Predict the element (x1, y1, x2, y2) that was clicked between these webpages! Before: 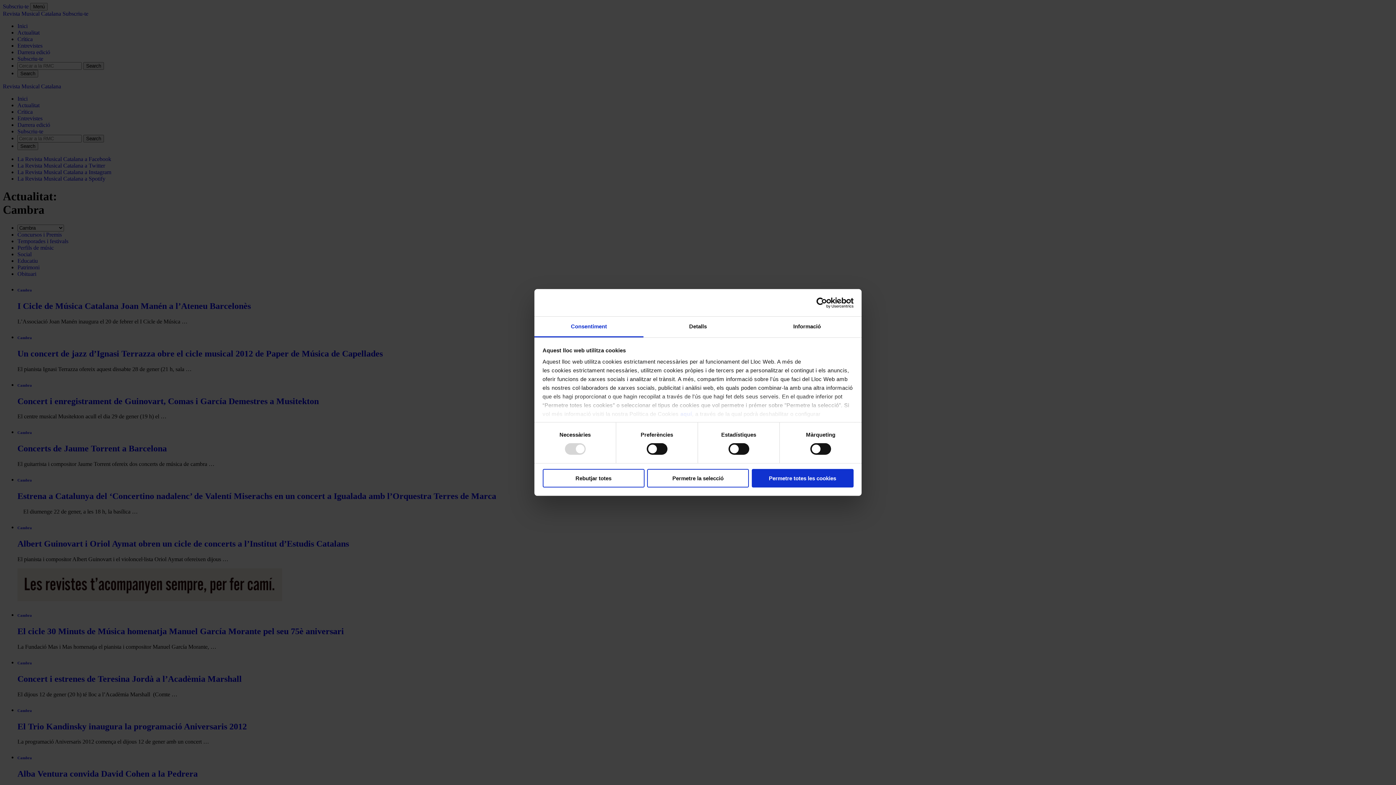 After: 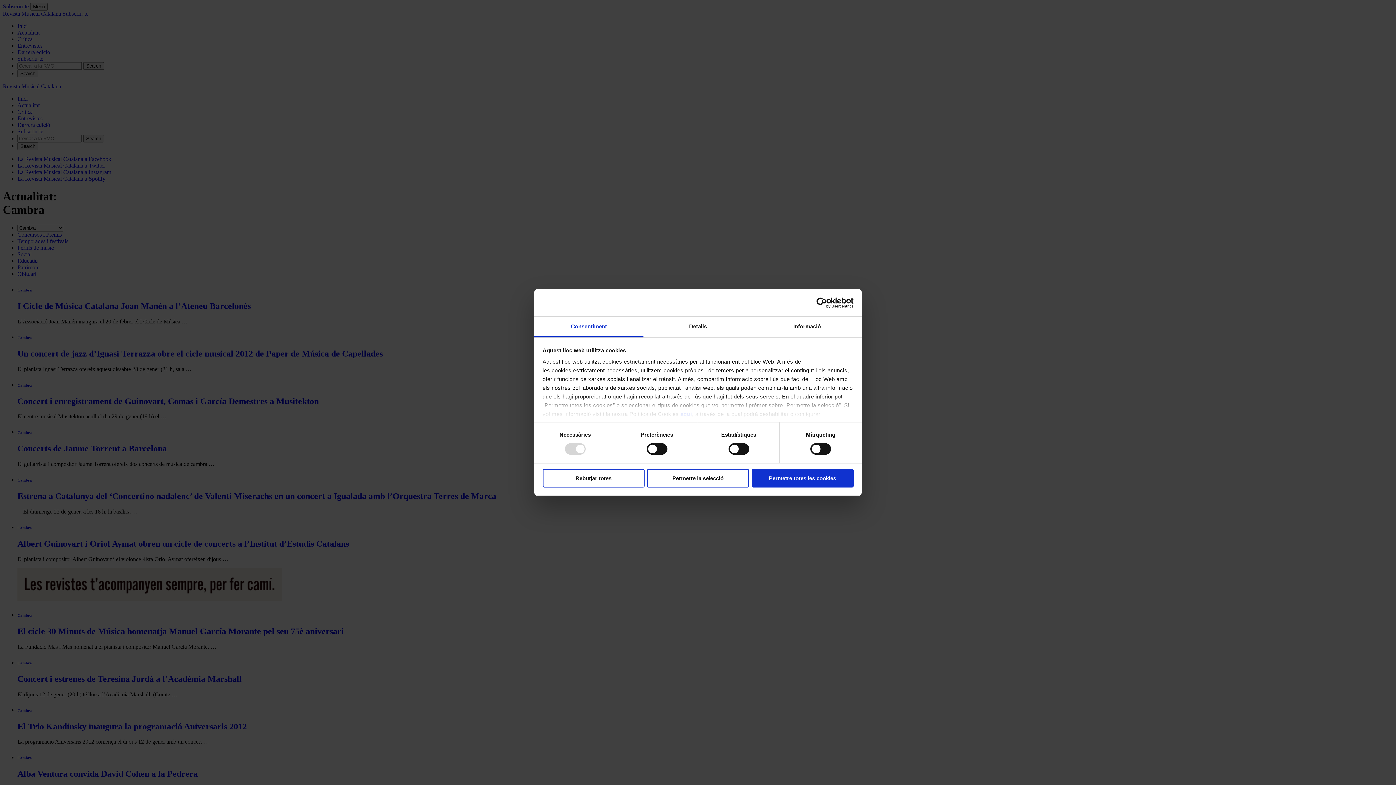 Action: label: Usercentrics Cookiebot - opens in a new window bbox: (790, 297, 853, 308)